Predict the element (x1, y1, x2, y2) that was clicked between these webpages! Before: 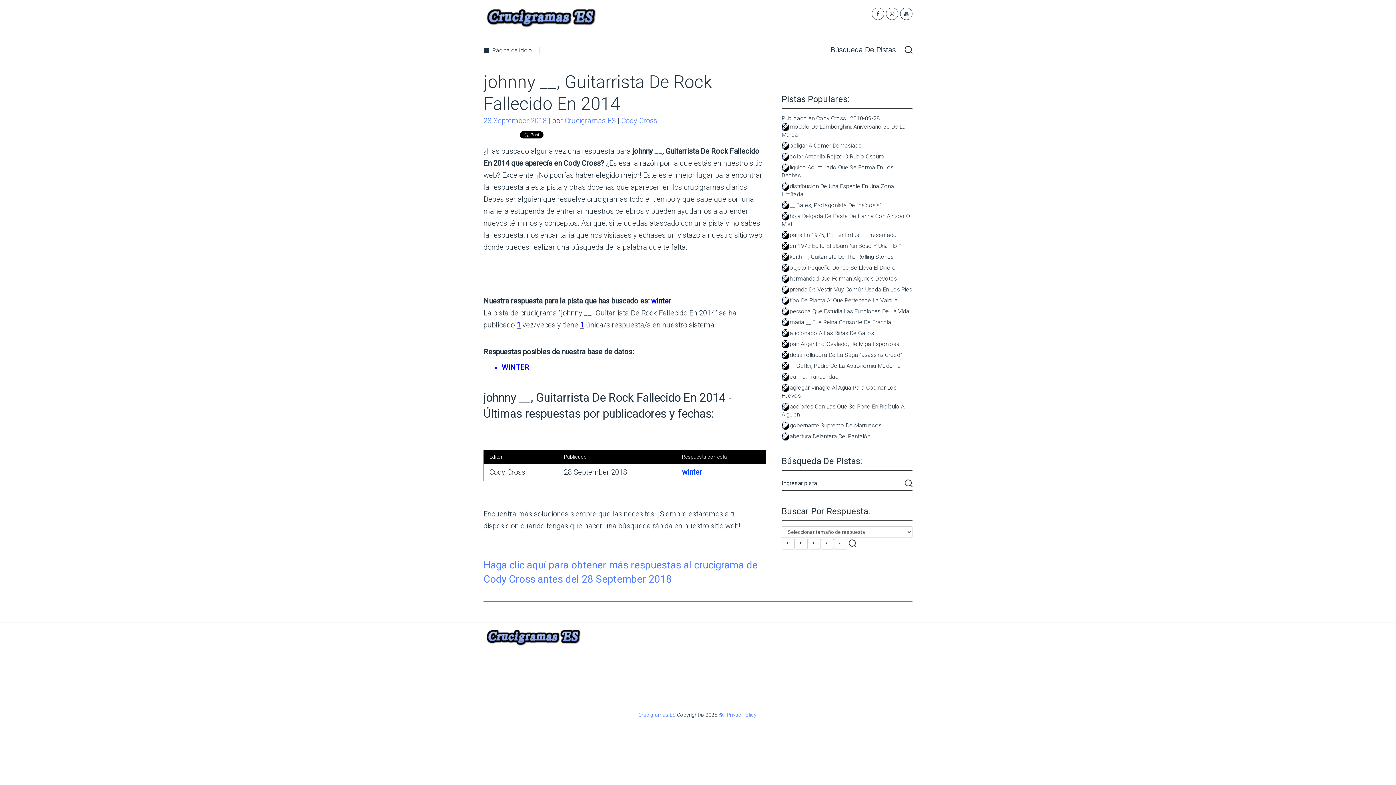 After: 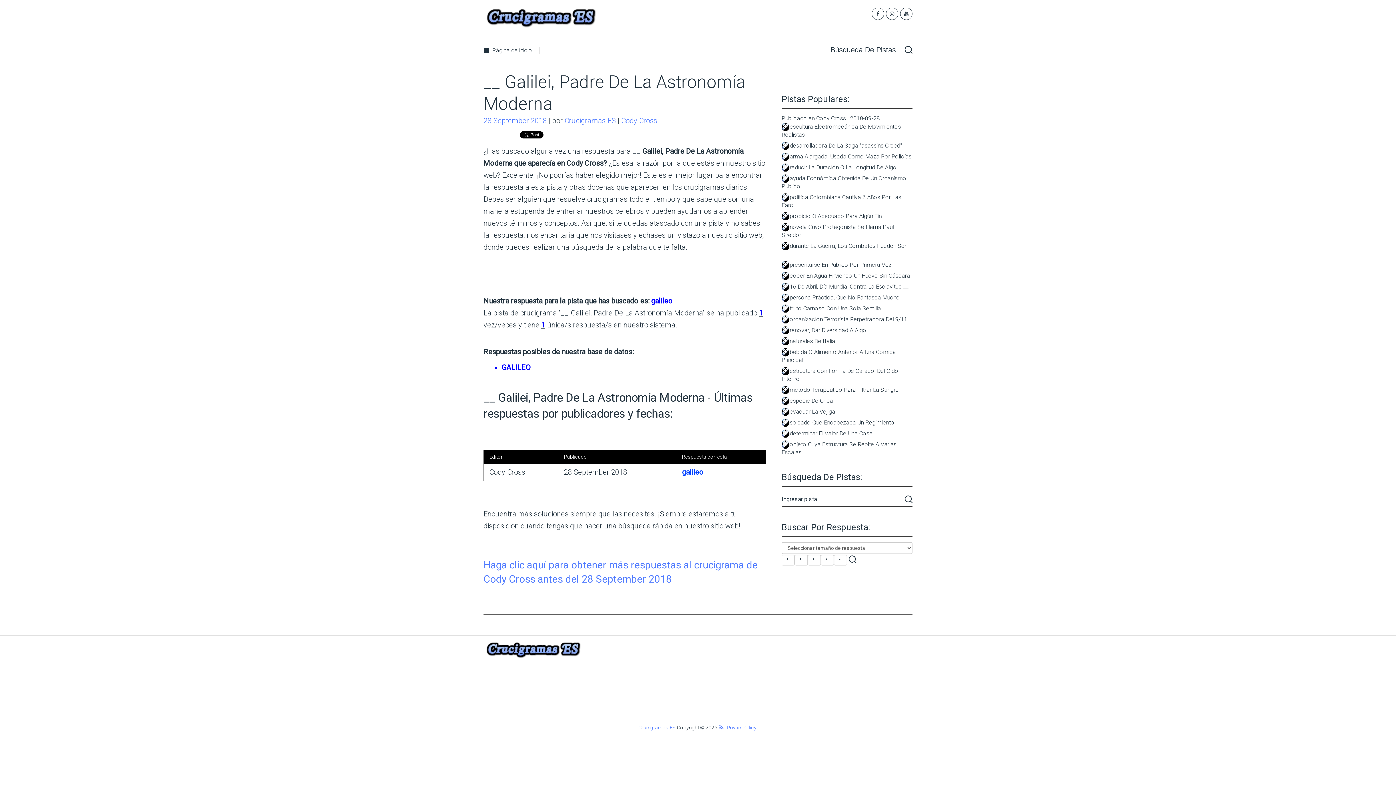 Action: bbox: (789, 362, 900, 369) label: __ Galilei, Padre De La Astronomía Moderna